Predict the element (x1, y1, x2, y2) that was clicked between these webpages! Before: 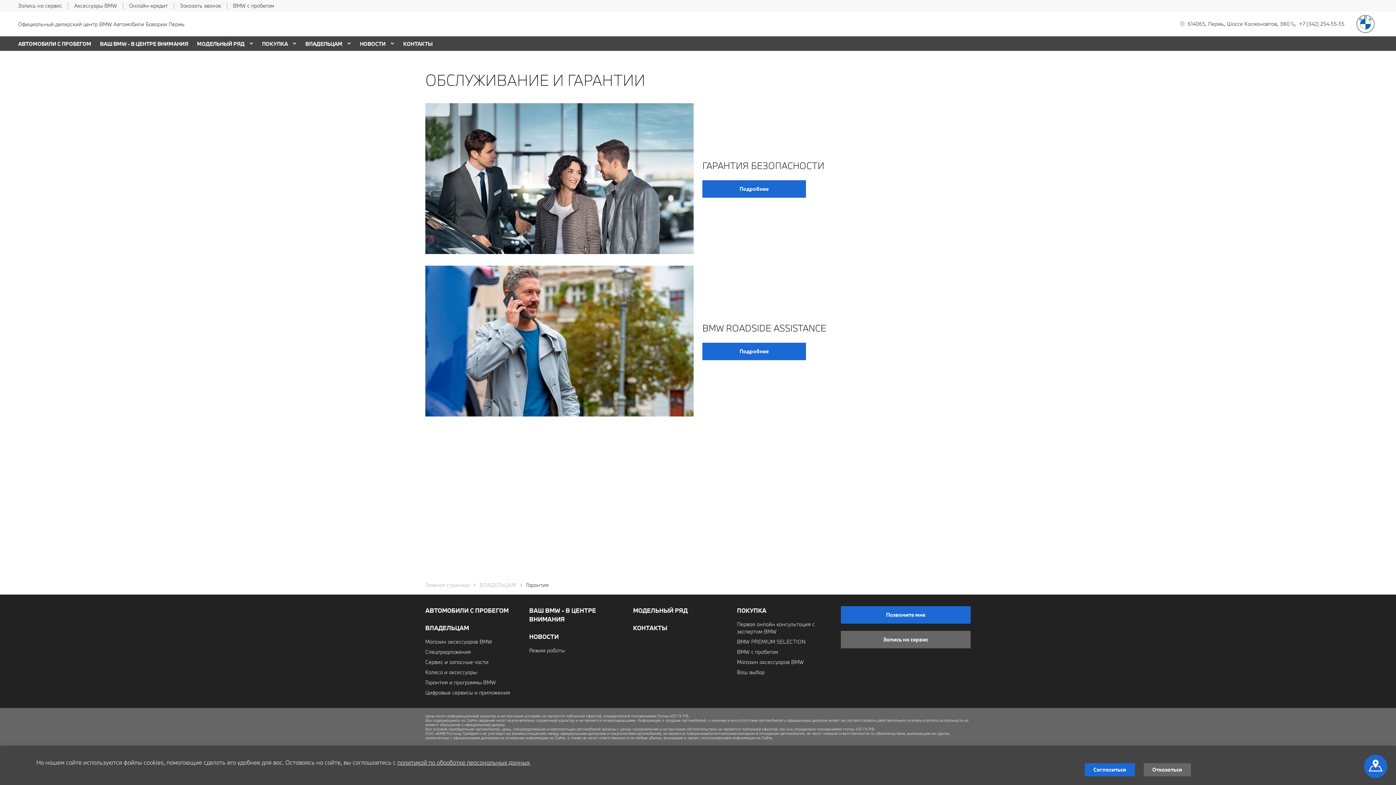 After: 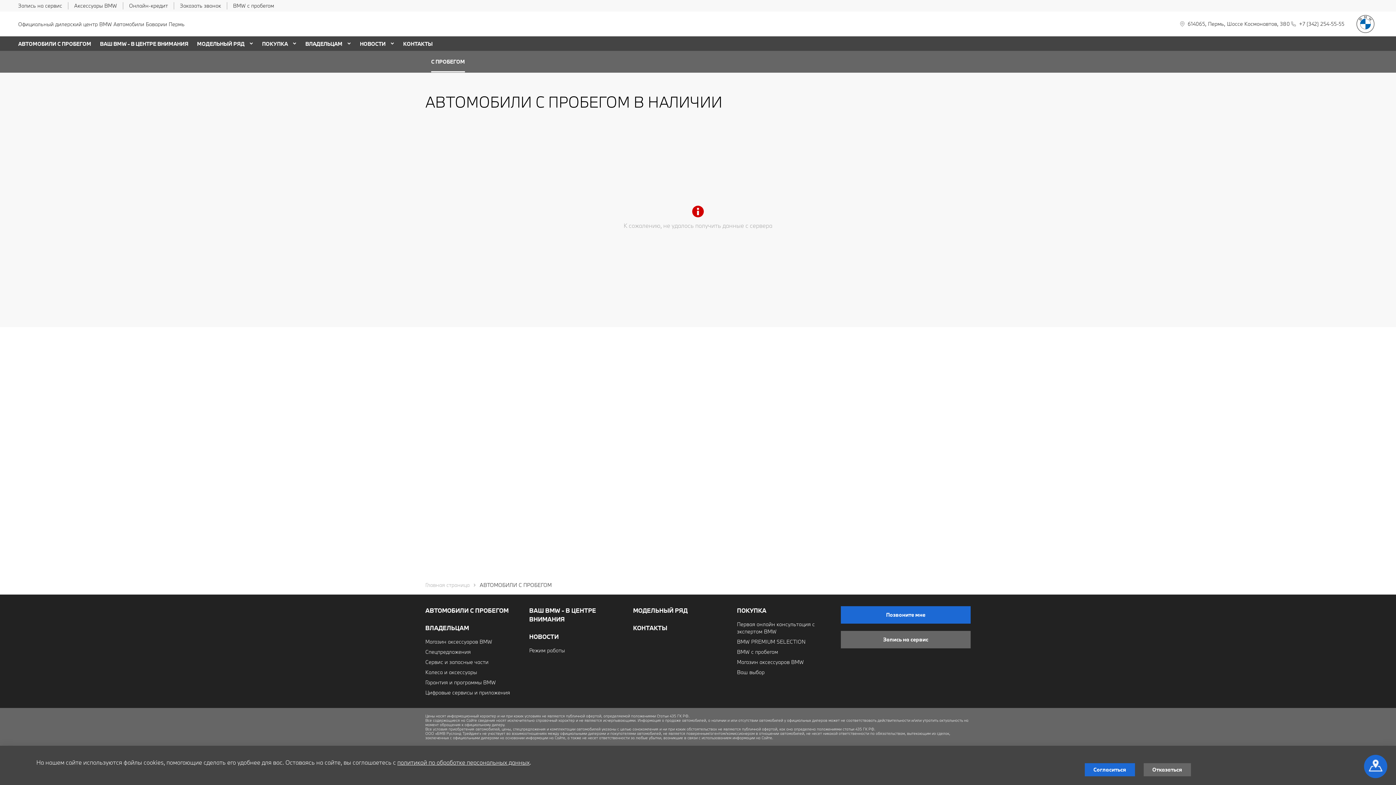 Action: label: АВТОМОБИЛИ С ПРОБЕГОМ bbox: (425, 606, 508, 615)